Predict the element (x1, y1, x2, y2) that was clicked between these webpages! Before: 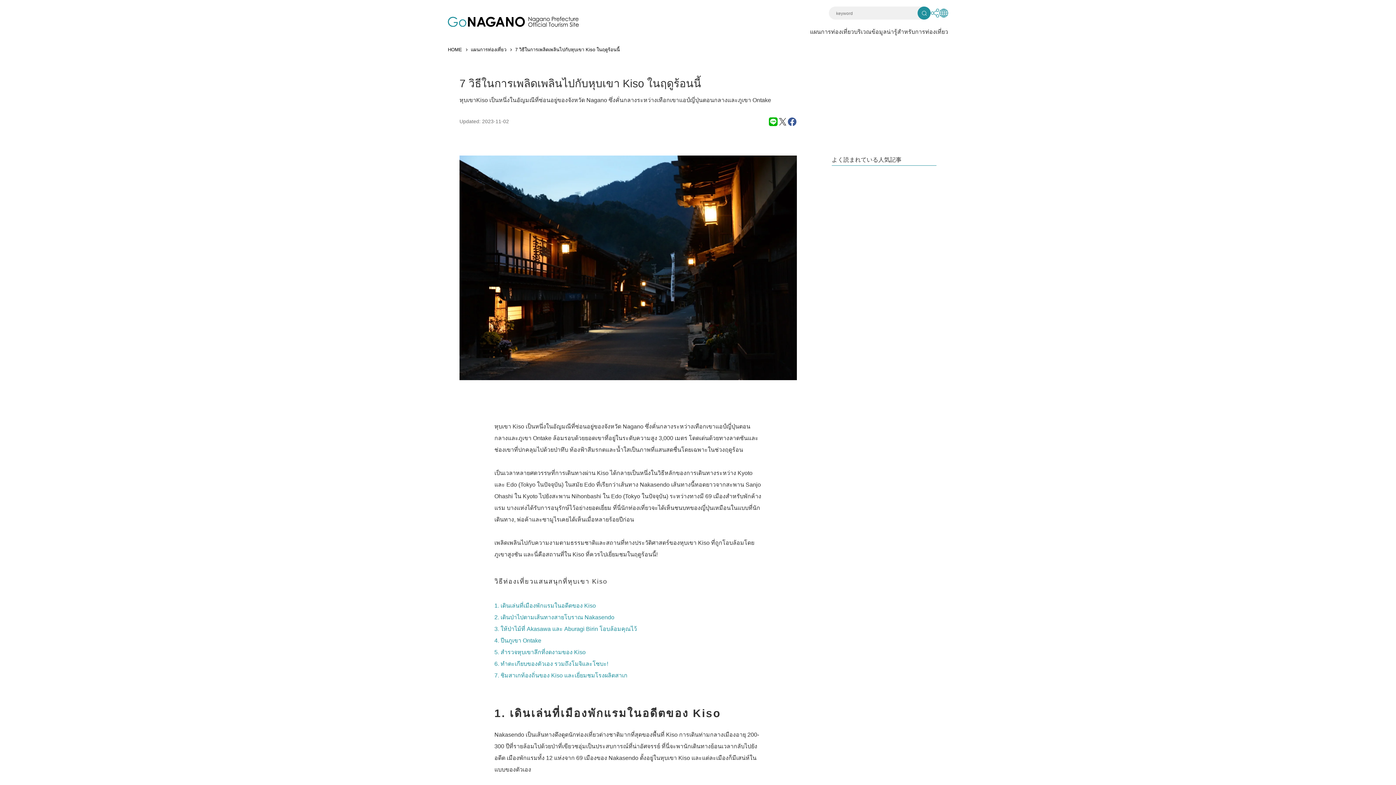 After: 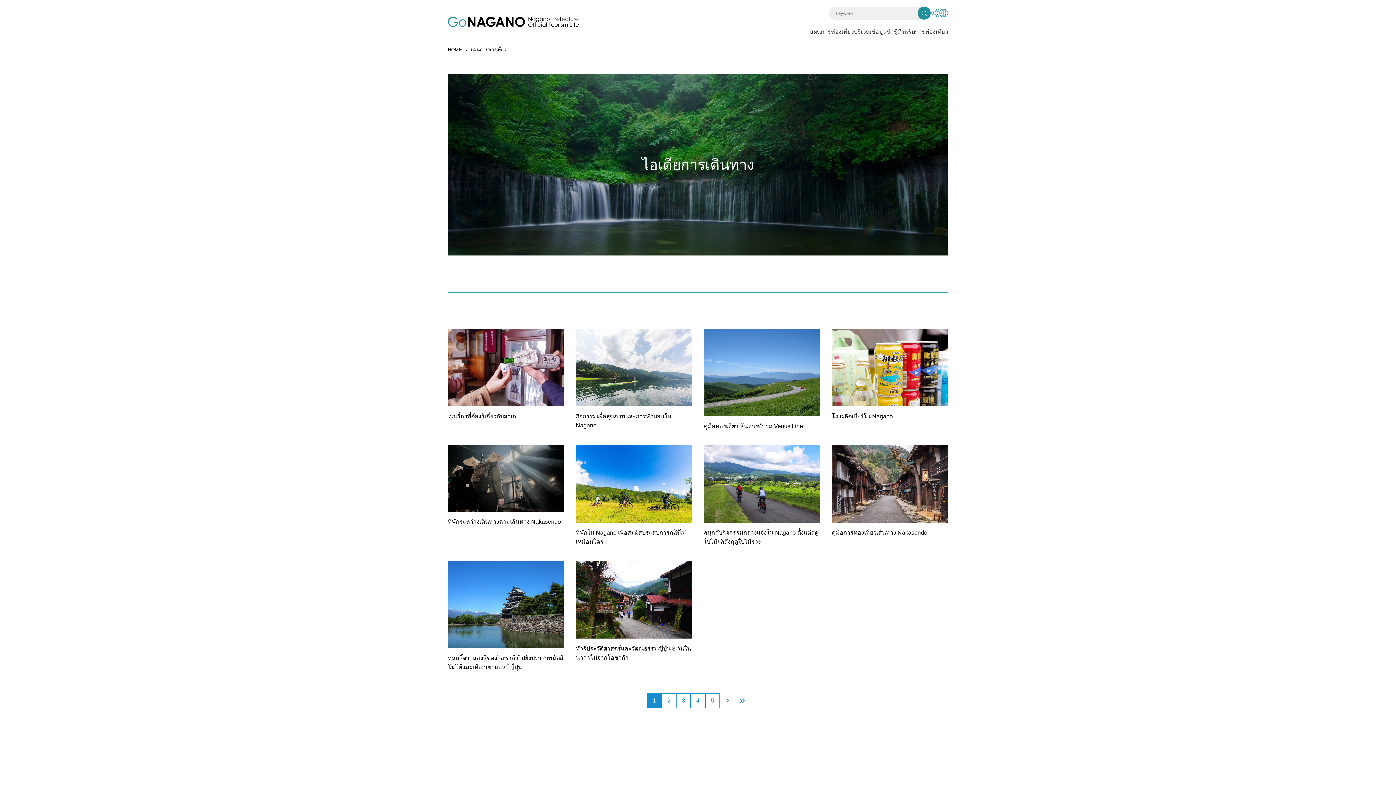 Action: label: แผนการท่องเที่ยว bbox: (810, 26, 854, 37)